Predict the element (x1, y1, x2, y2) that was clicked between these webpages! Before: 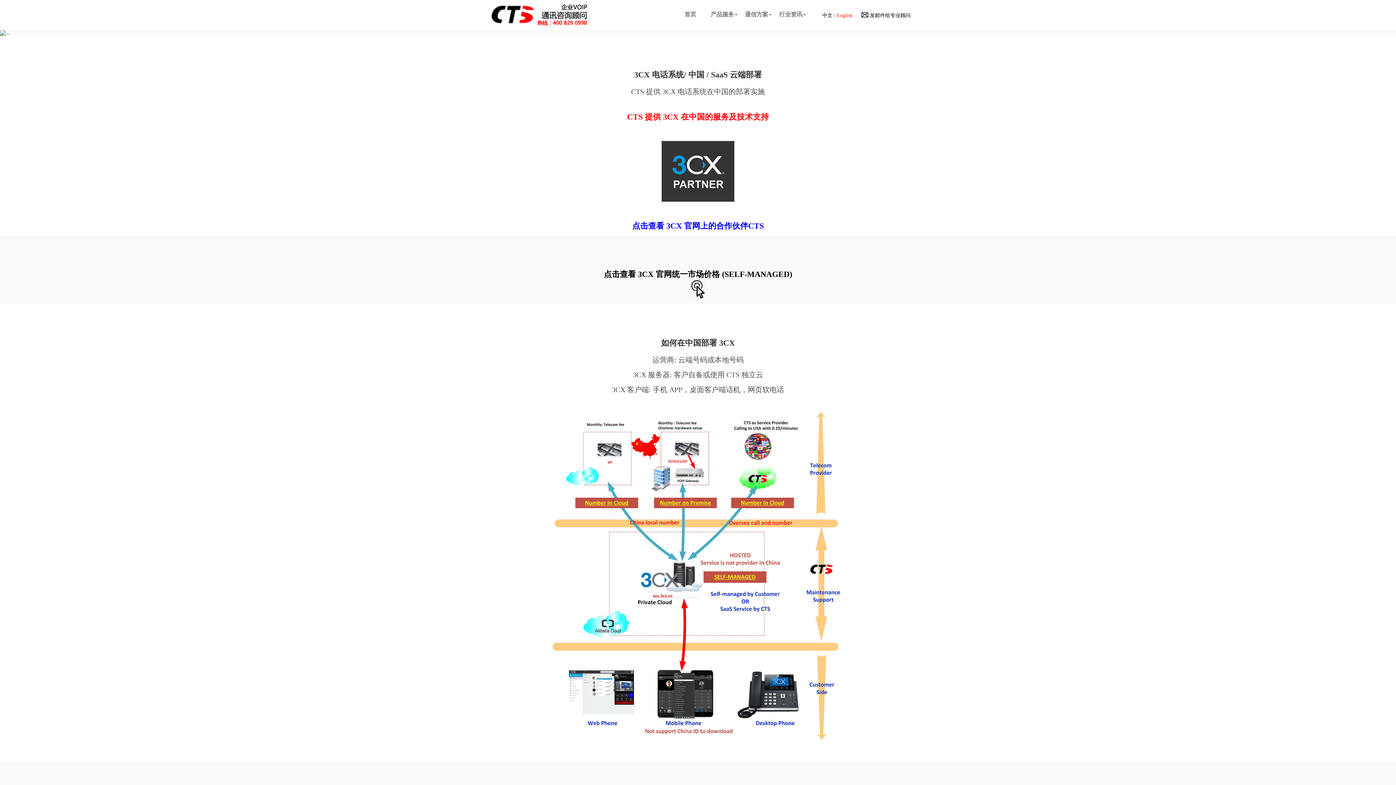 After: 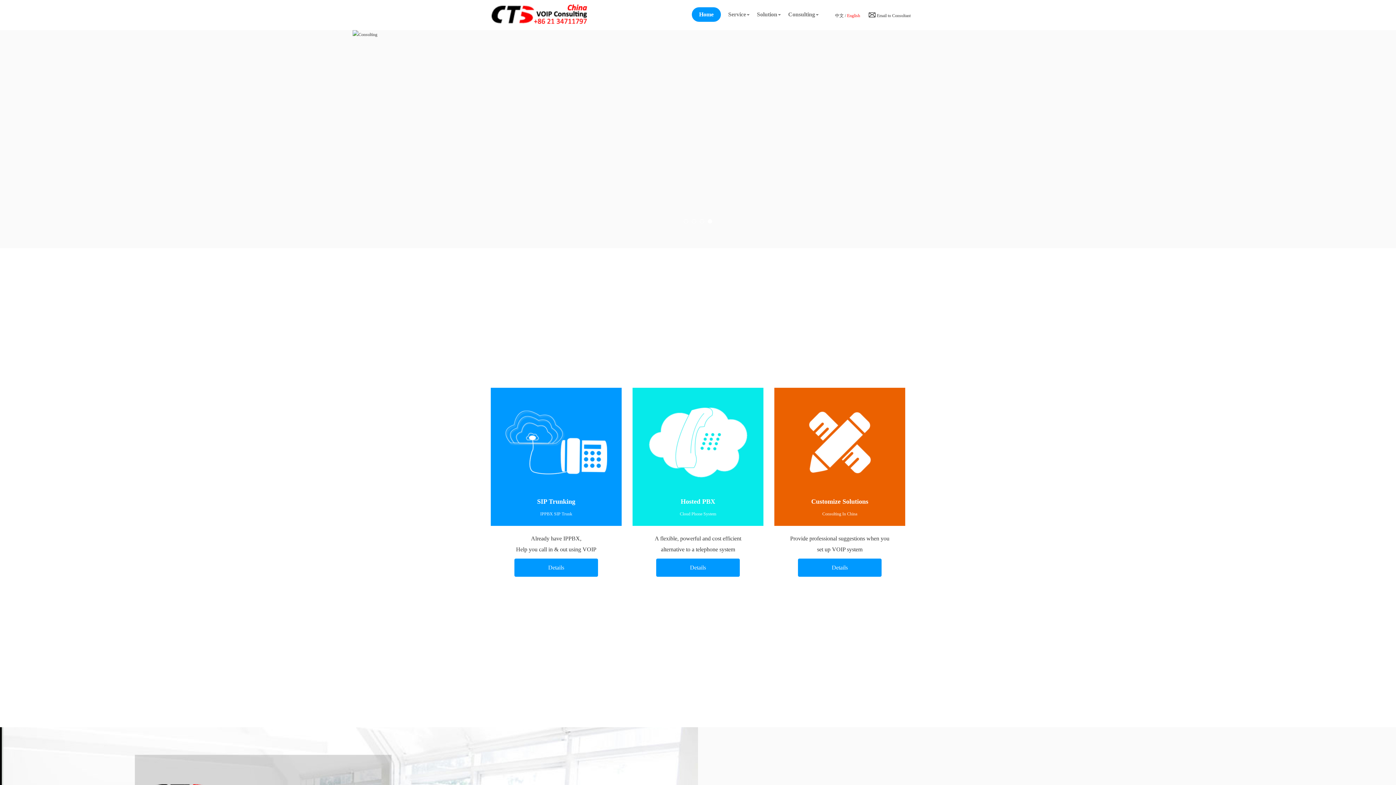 Action: label: 首页 bbox: (673, 0, 707, 29)